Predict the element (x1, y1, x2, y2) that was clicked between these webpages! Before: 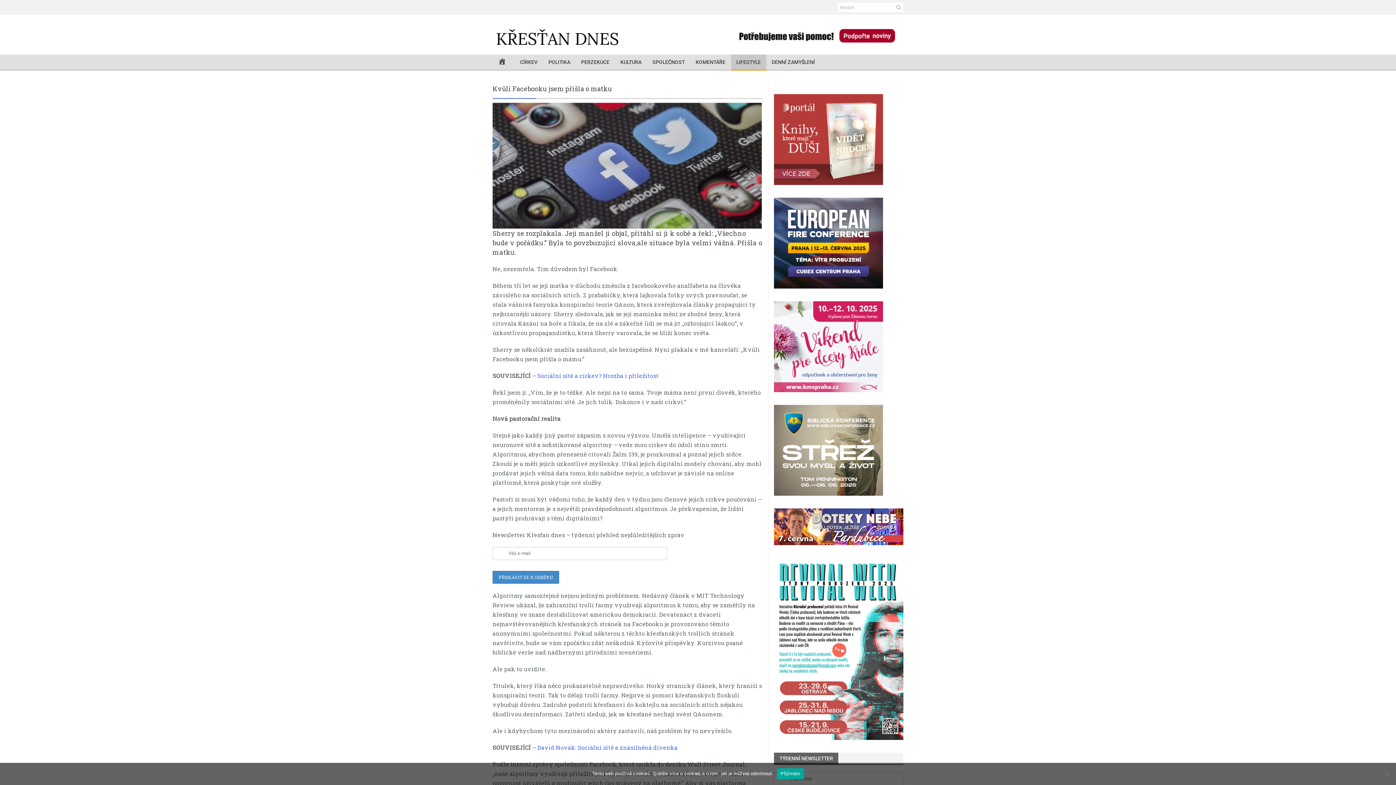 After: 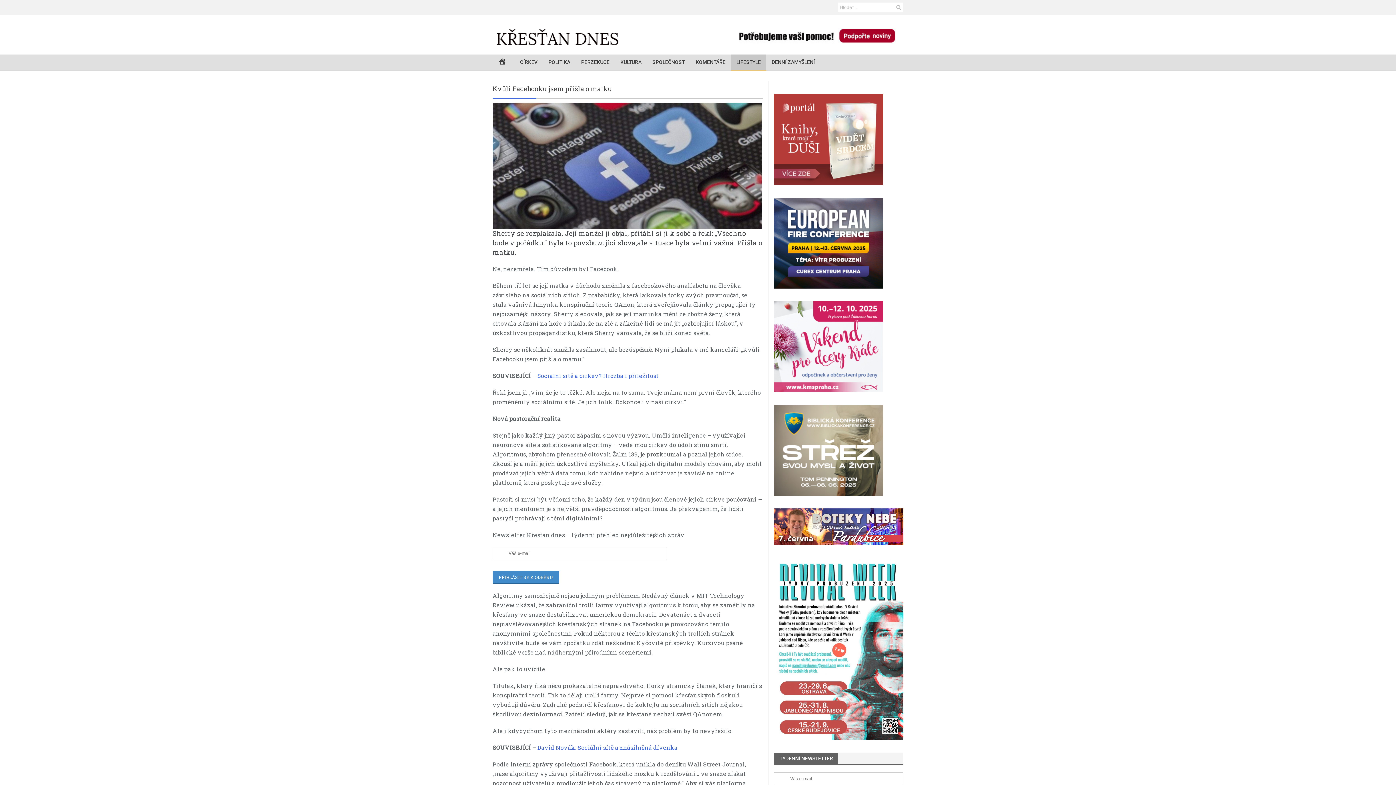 Action: bbox: (774, 94, 903, 185)